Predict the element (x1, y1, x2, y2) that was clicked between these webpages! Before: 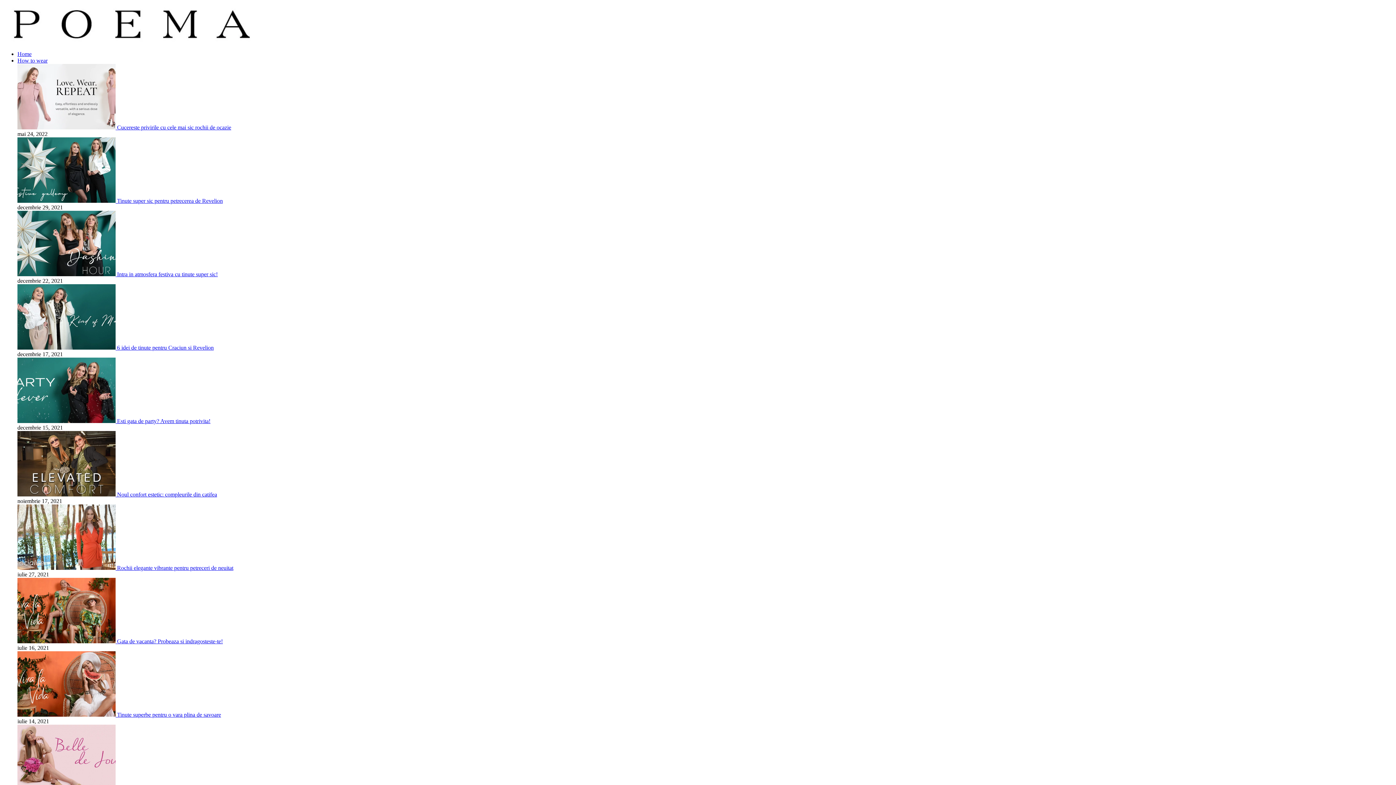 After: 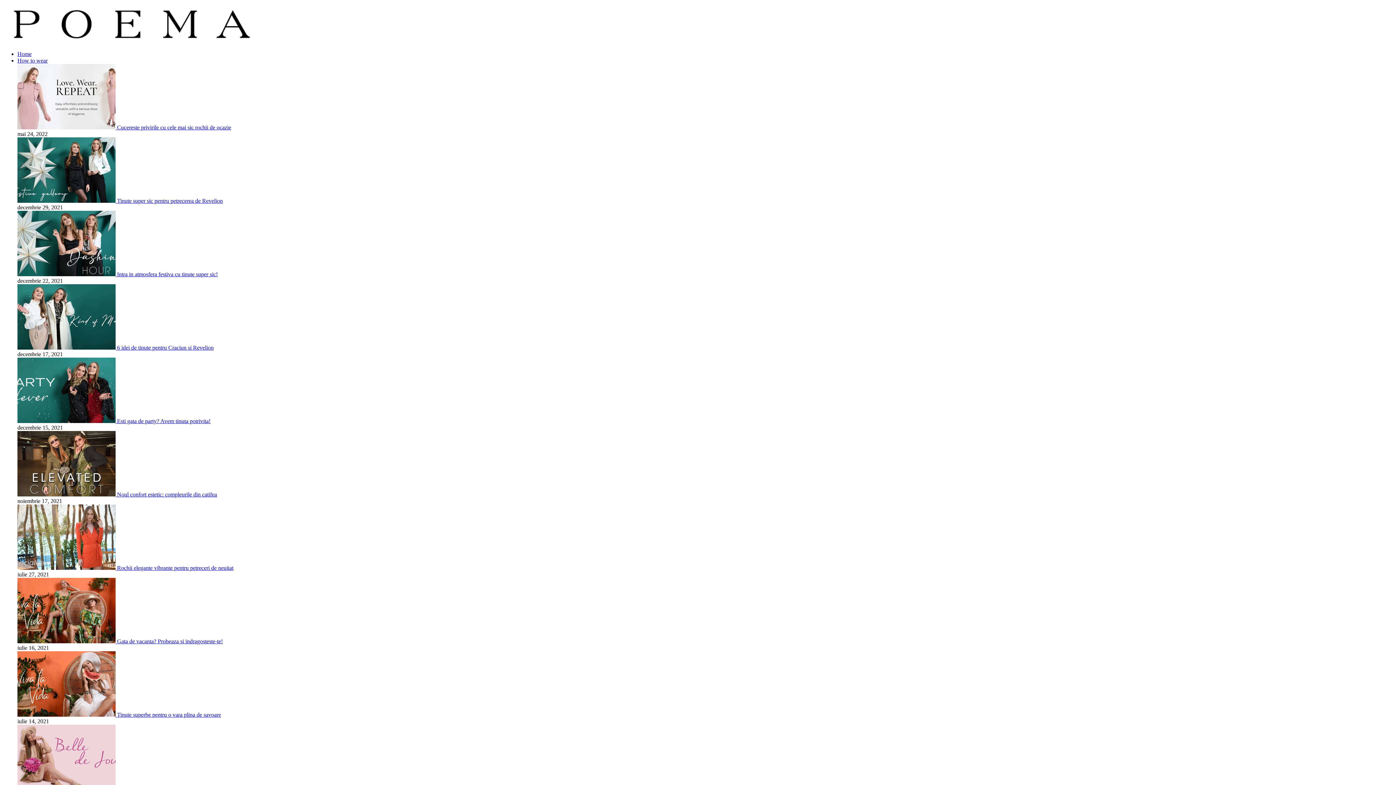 Action: bbox: (17, 491, 117, 497) label:  